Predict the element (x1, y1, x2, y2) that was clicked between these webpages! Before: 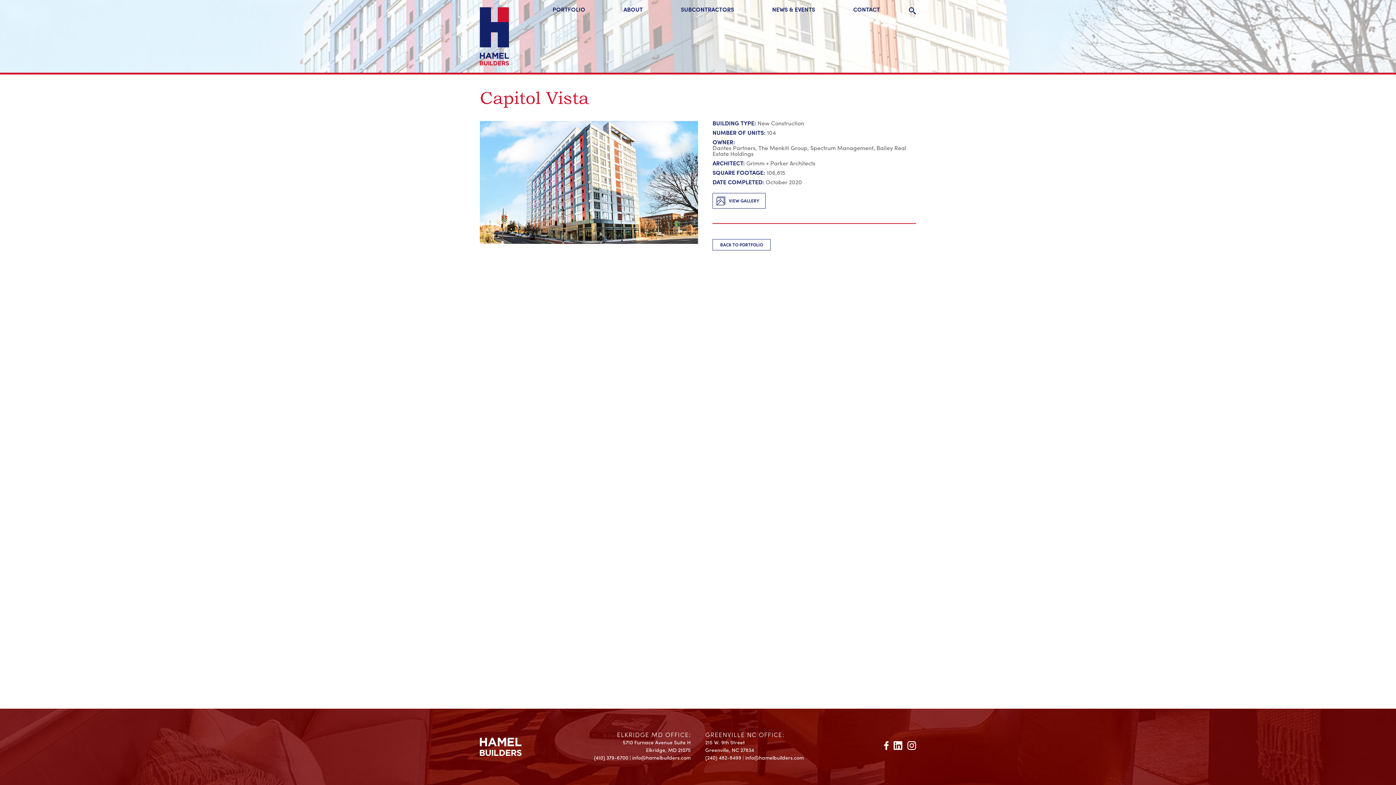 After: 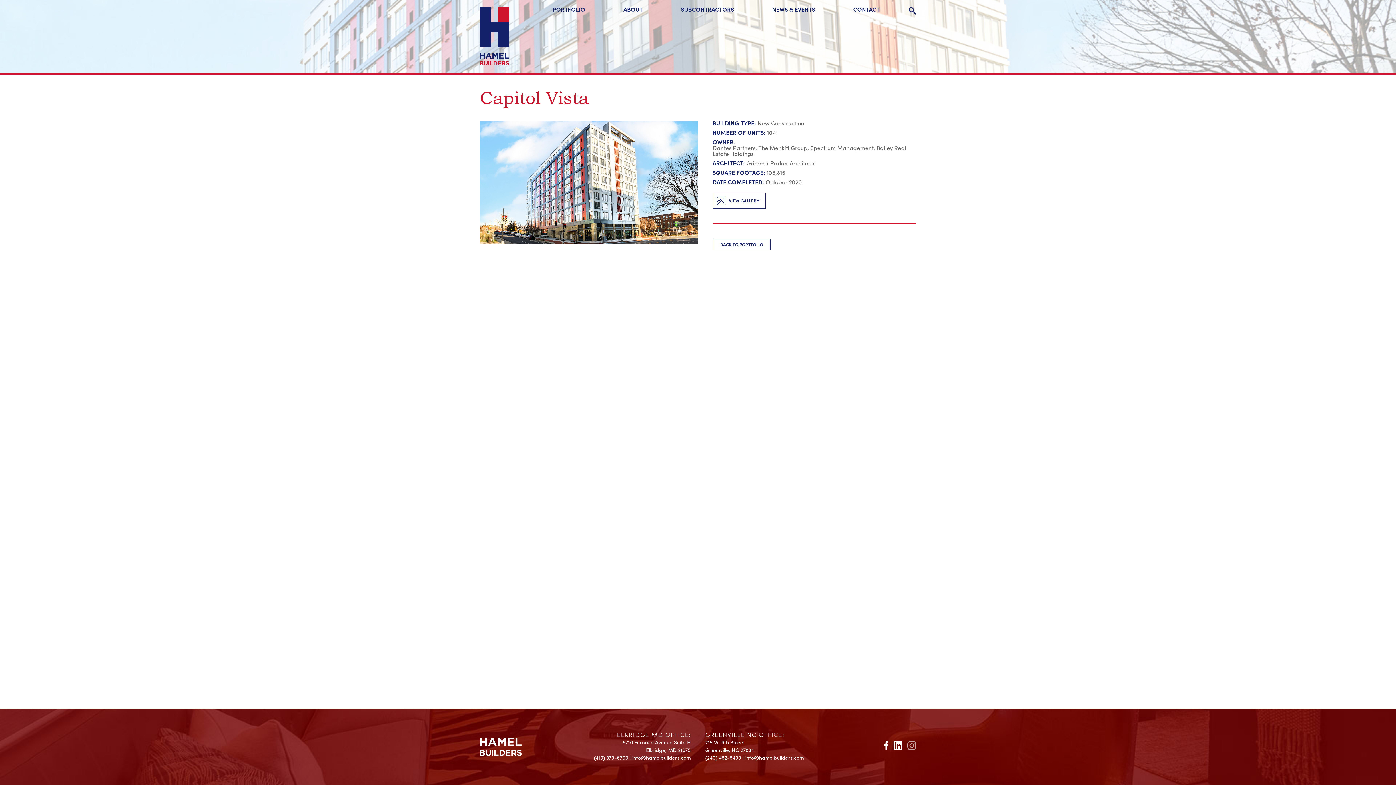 Action: bbox: (907, 741, 916, 750)